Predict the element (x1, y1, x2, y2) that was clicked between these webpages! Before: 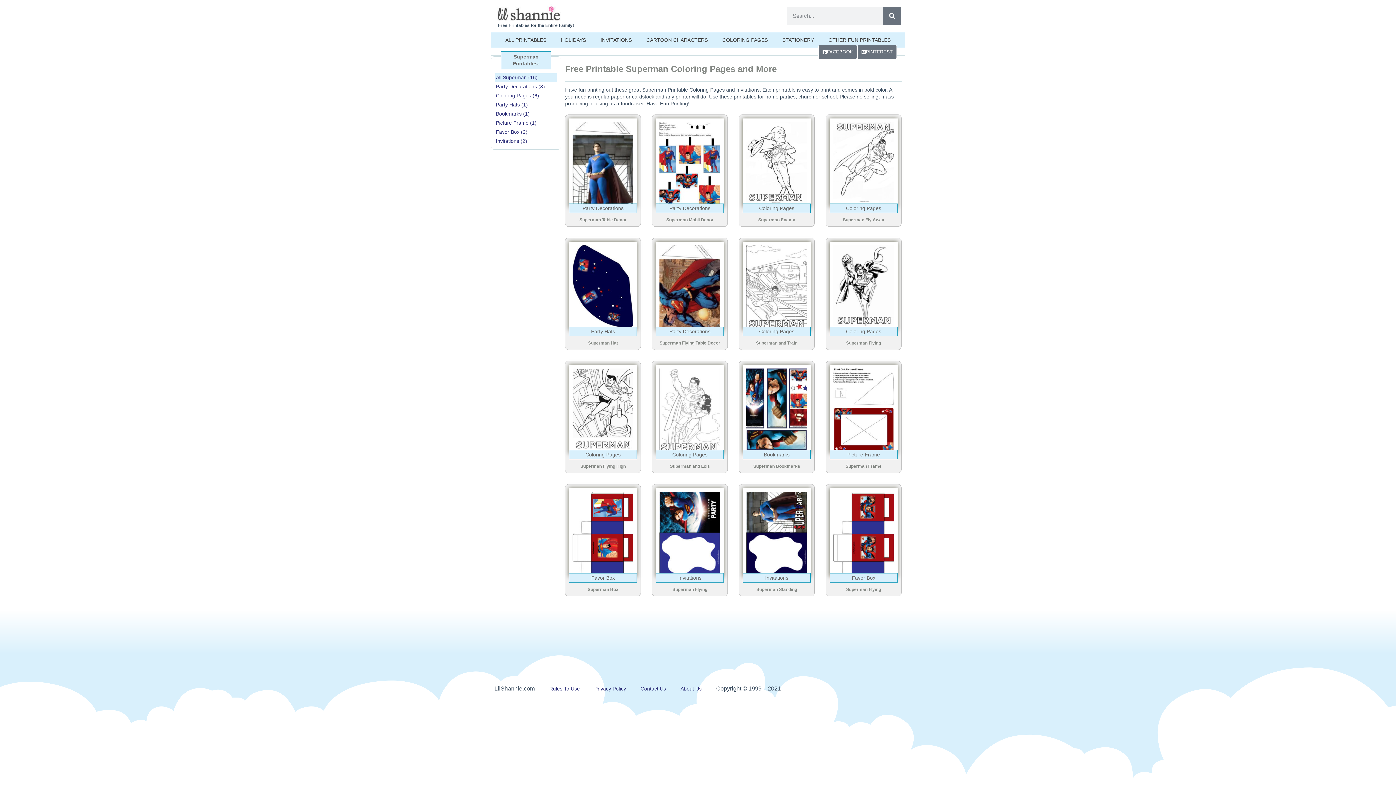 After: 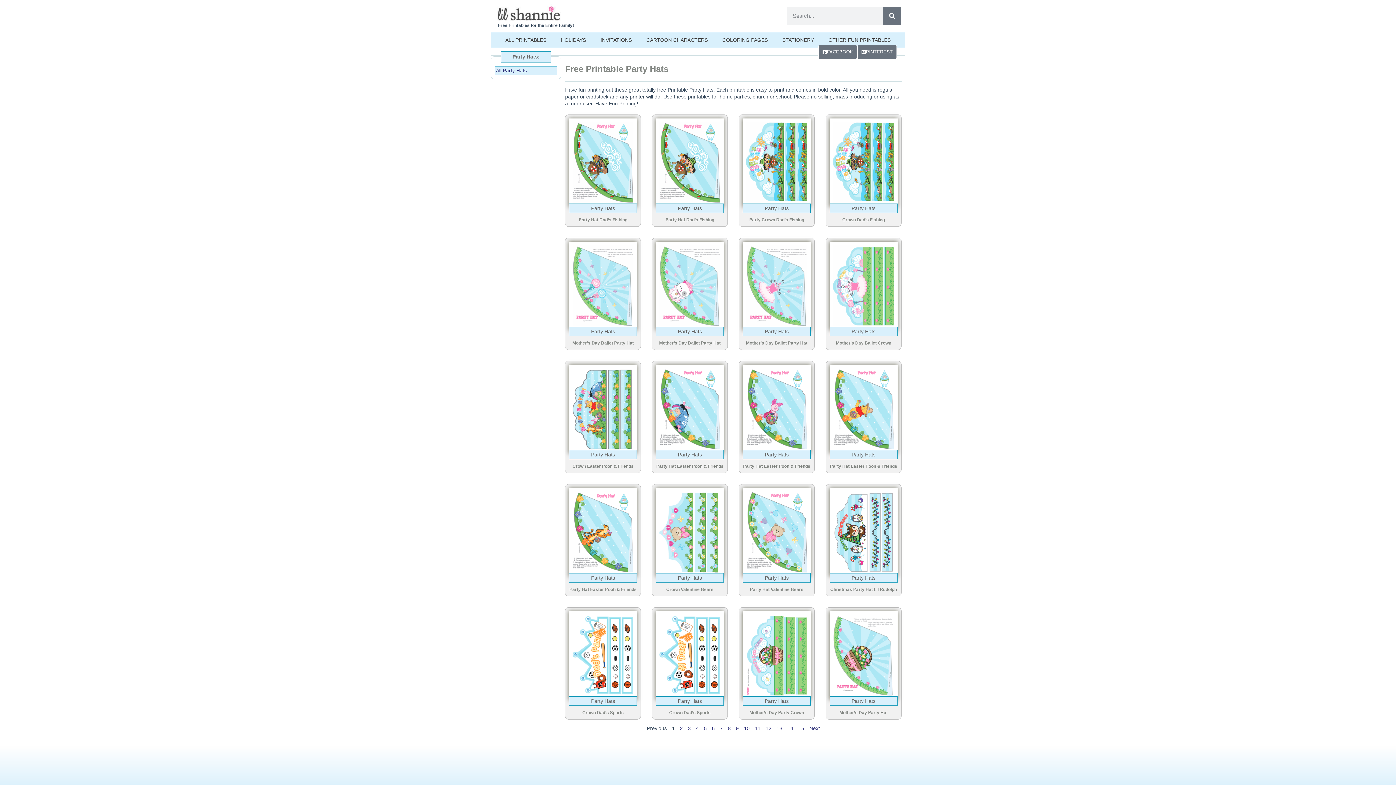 Action: bbox: (591, 328, 615, 334) label: Party Hats